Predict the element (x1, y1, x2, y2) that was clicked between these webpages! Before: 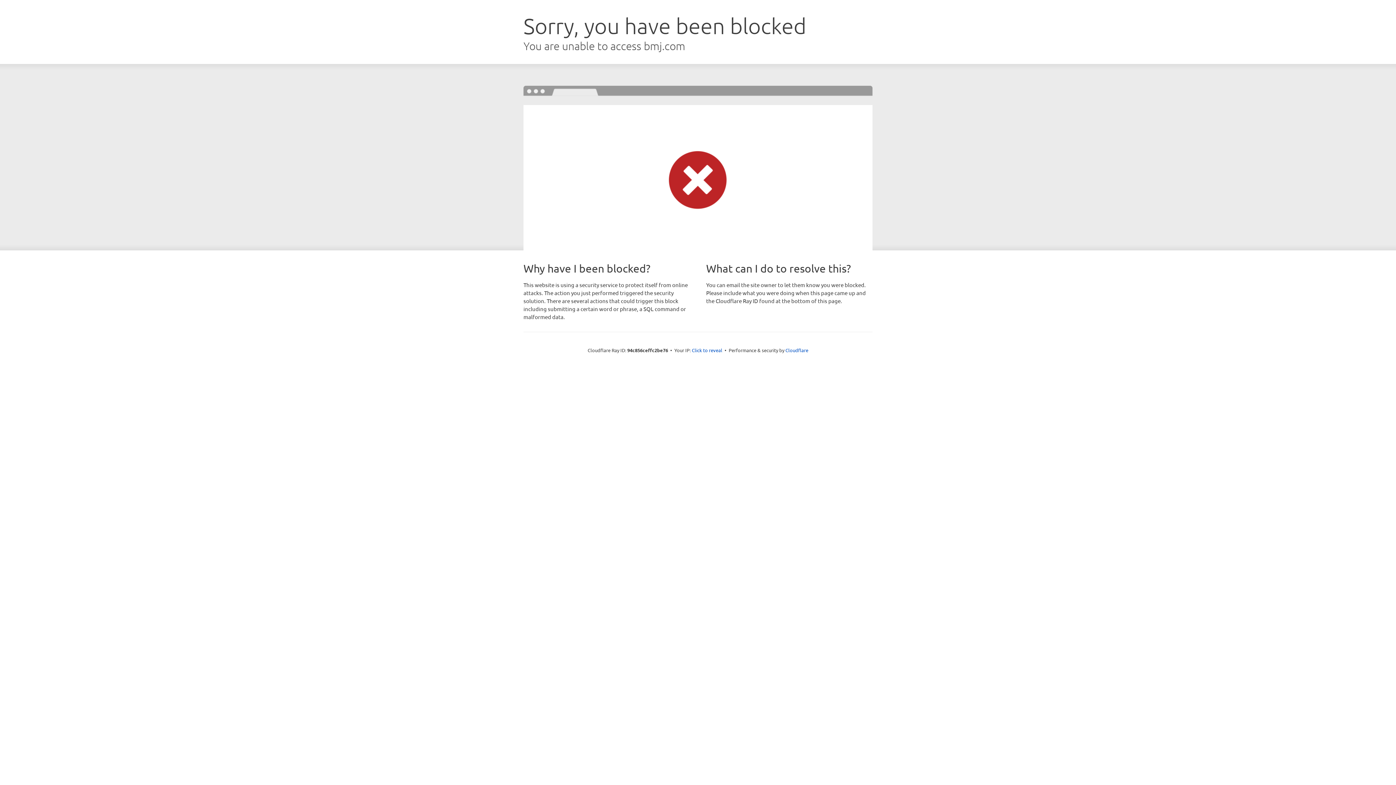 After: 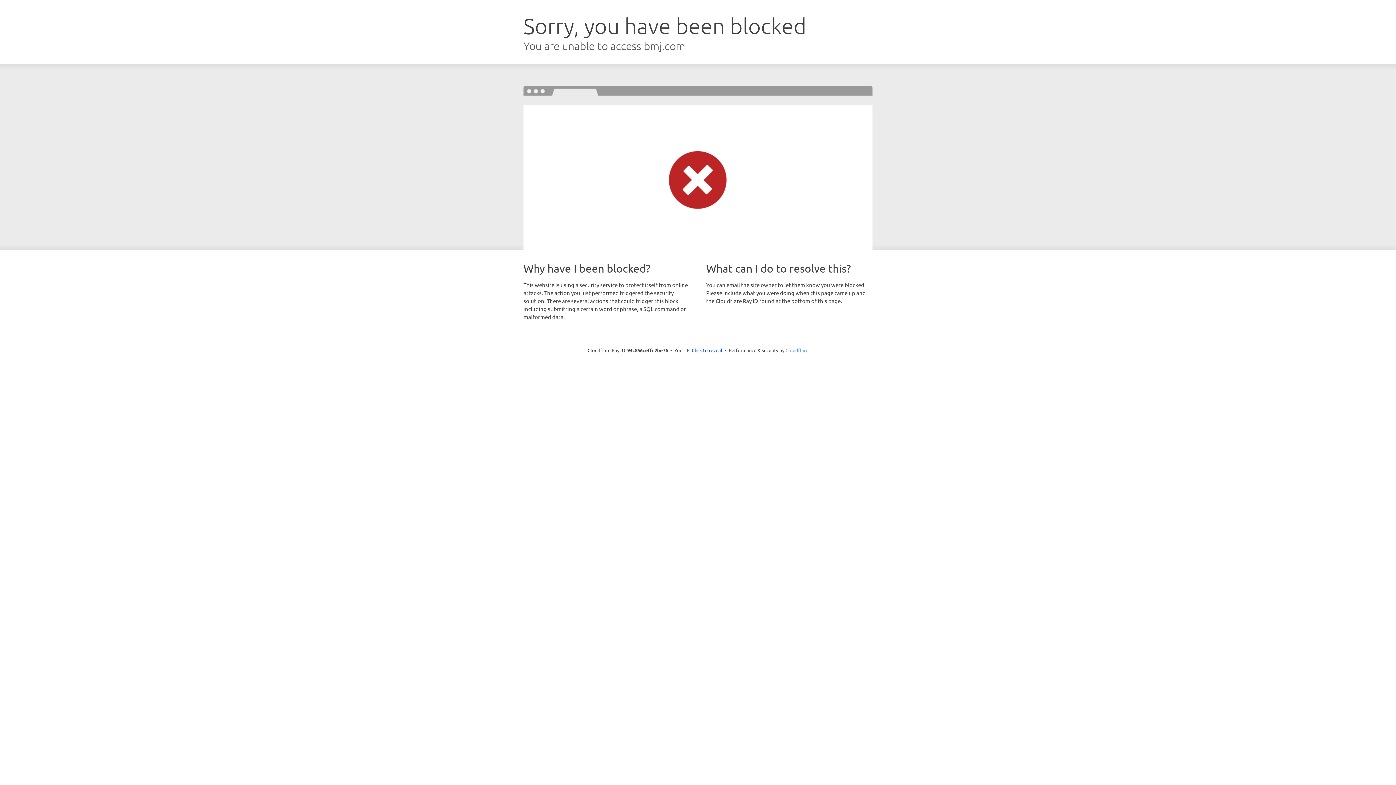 Action: bbox: (785, 347, 808, 353) label: Cloudflare